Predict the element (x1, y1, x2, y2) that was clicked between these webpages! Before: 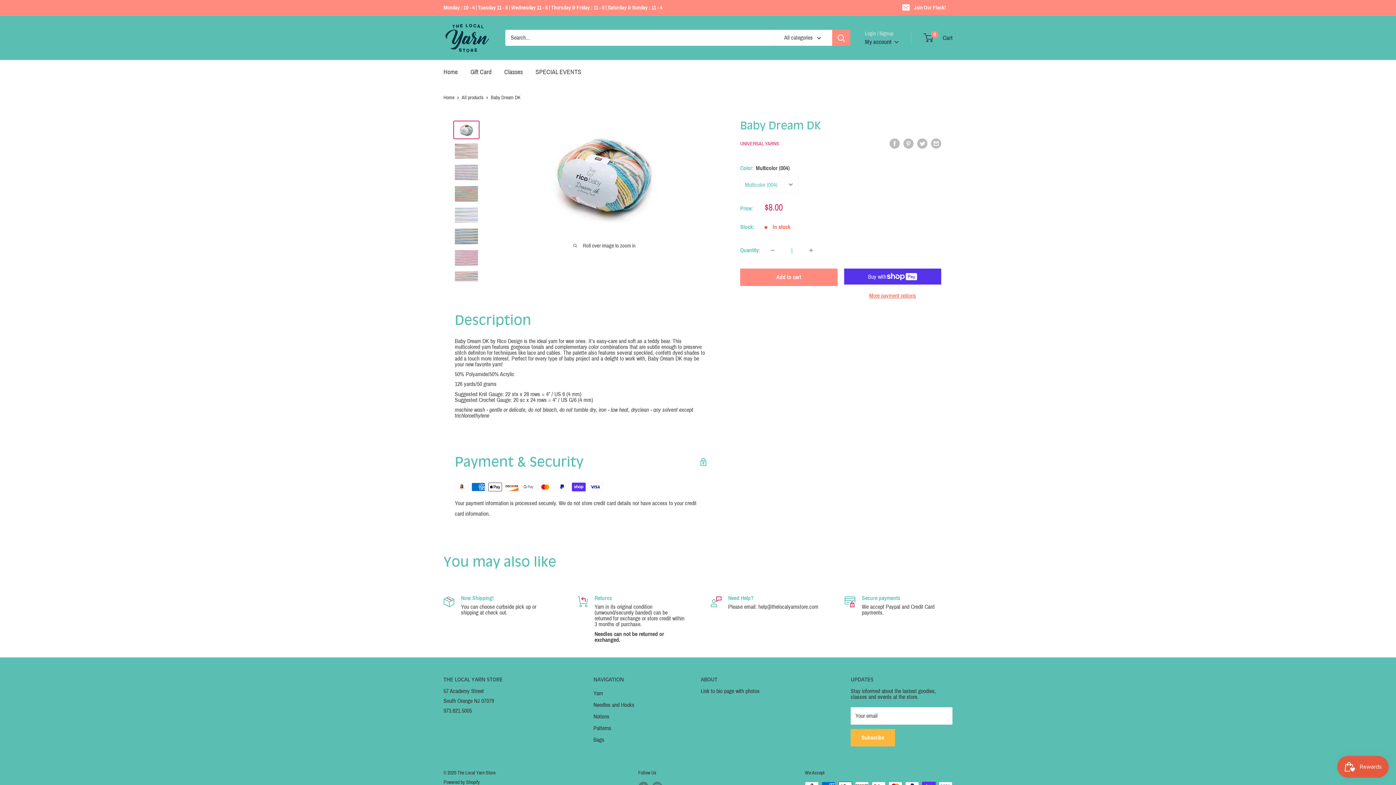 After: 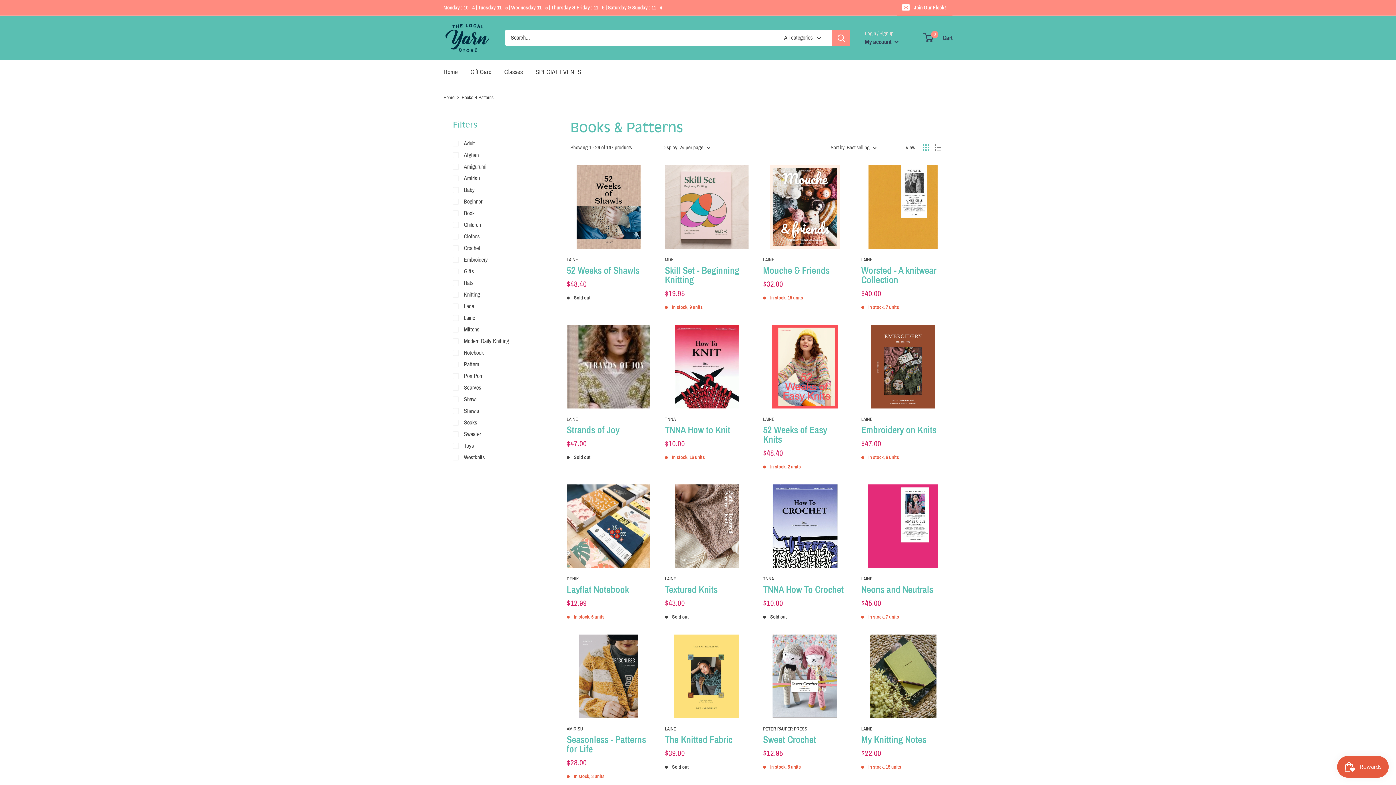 Action: bbox: (593, 722, 675, 734) label: Patterns